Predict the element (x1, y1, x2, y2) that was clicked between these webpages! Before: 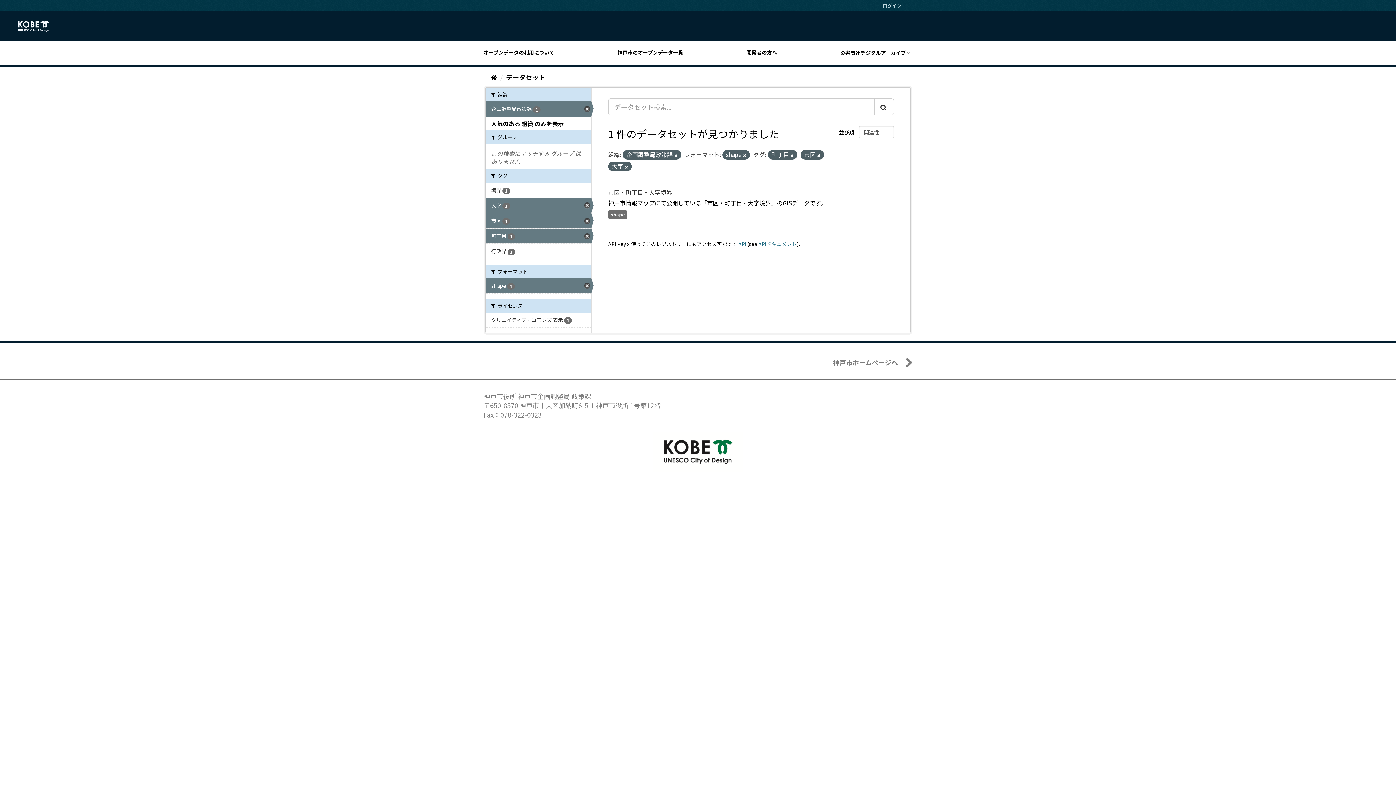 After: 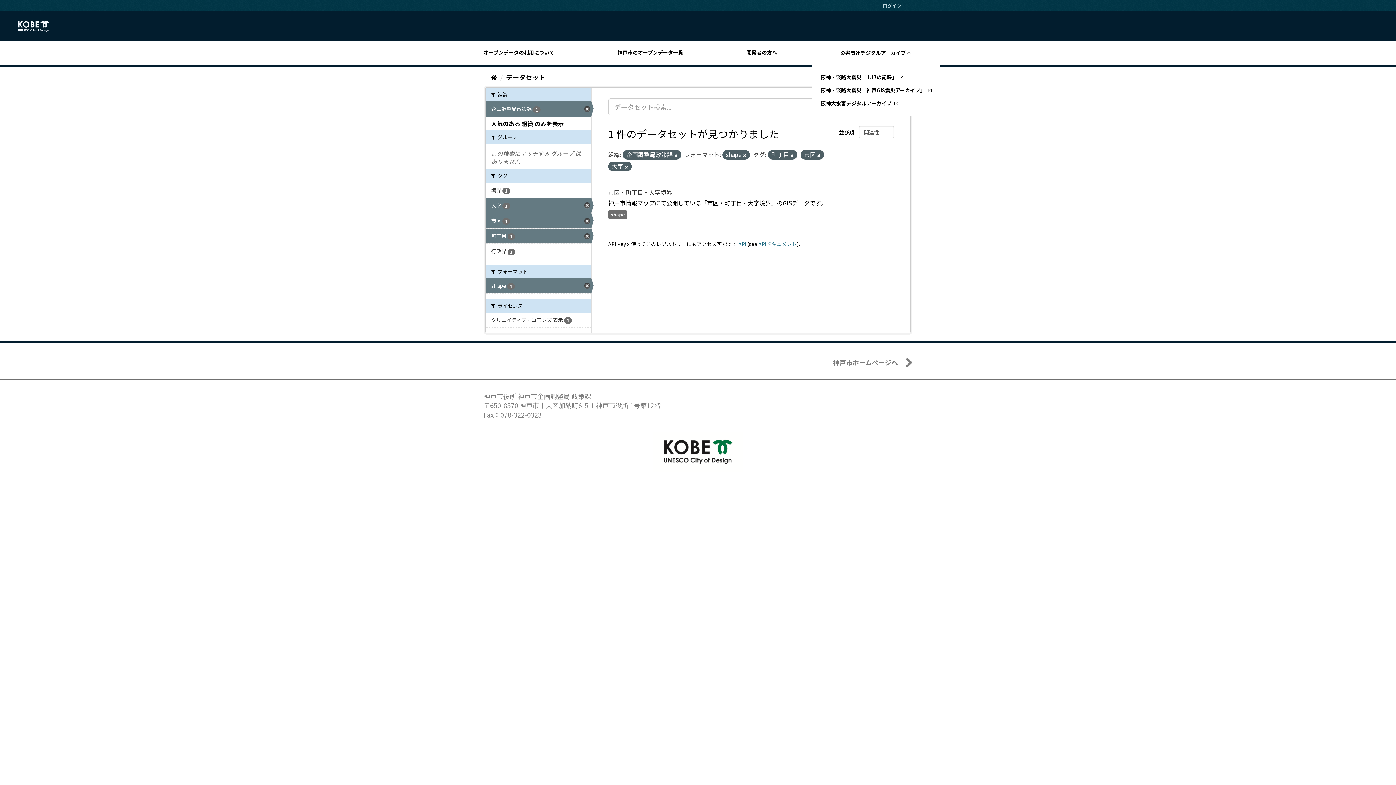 Action: bbox: (840, 49, 912, 56) label: 災害関連デジタルアーカイブ